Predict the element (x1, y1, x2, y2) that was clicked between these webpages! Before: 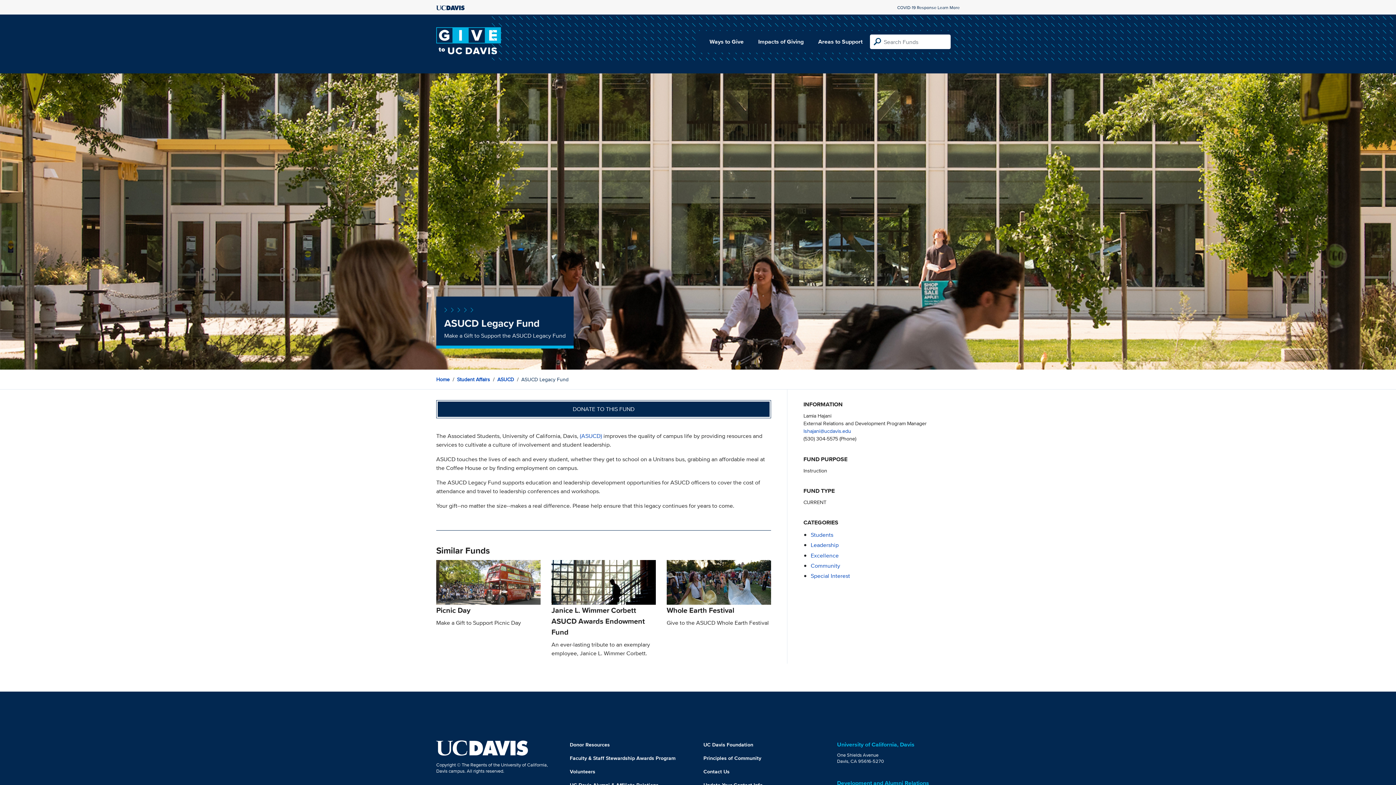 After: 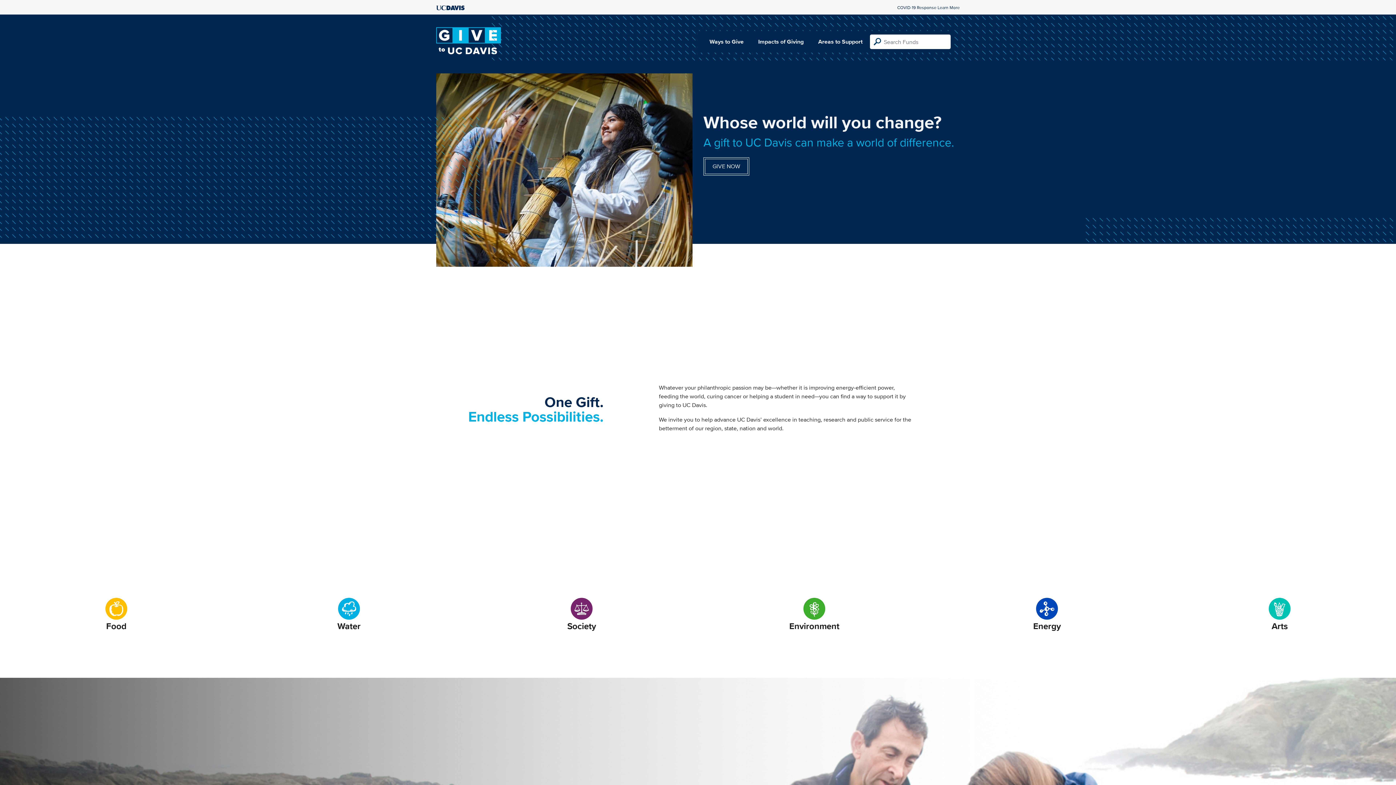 Action: label: Home bbox: (436, 375, 449, 383)